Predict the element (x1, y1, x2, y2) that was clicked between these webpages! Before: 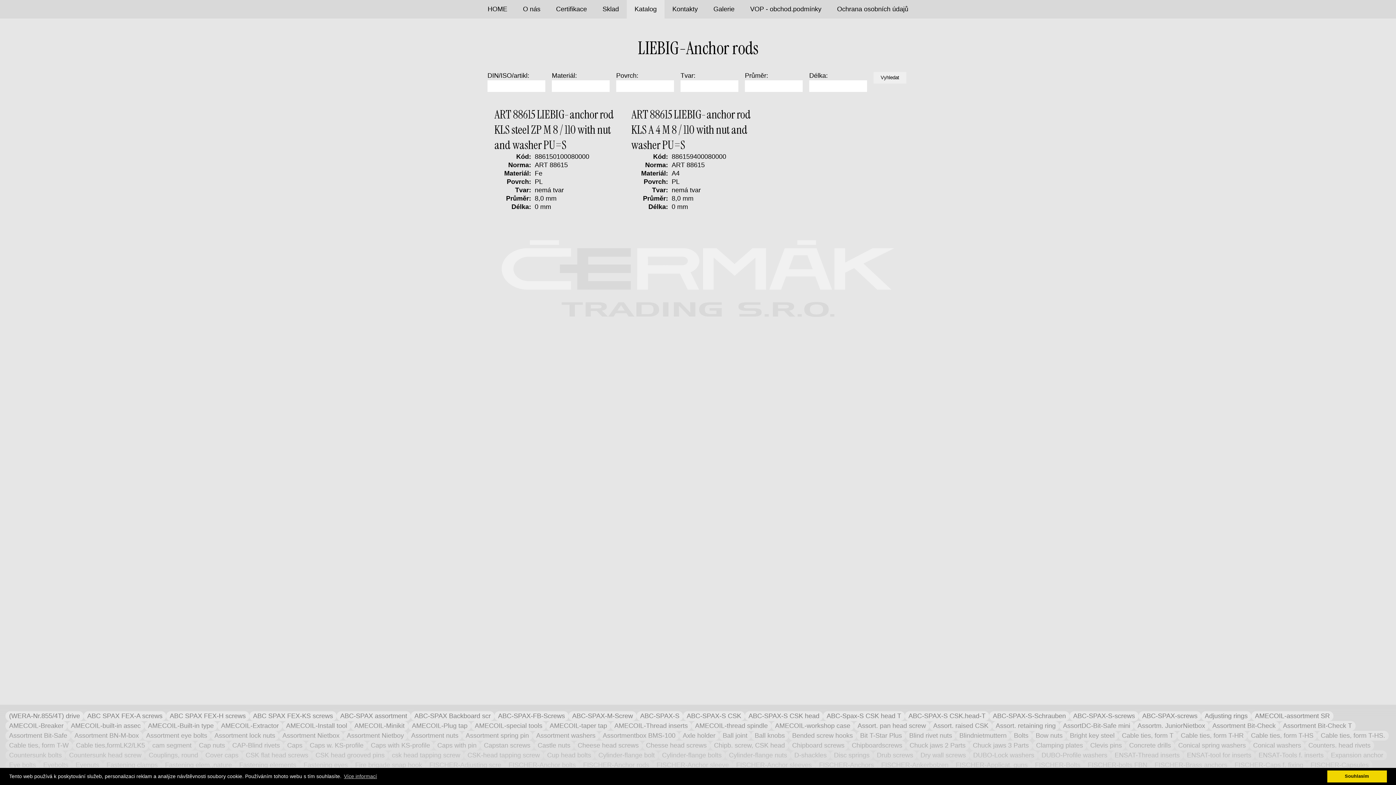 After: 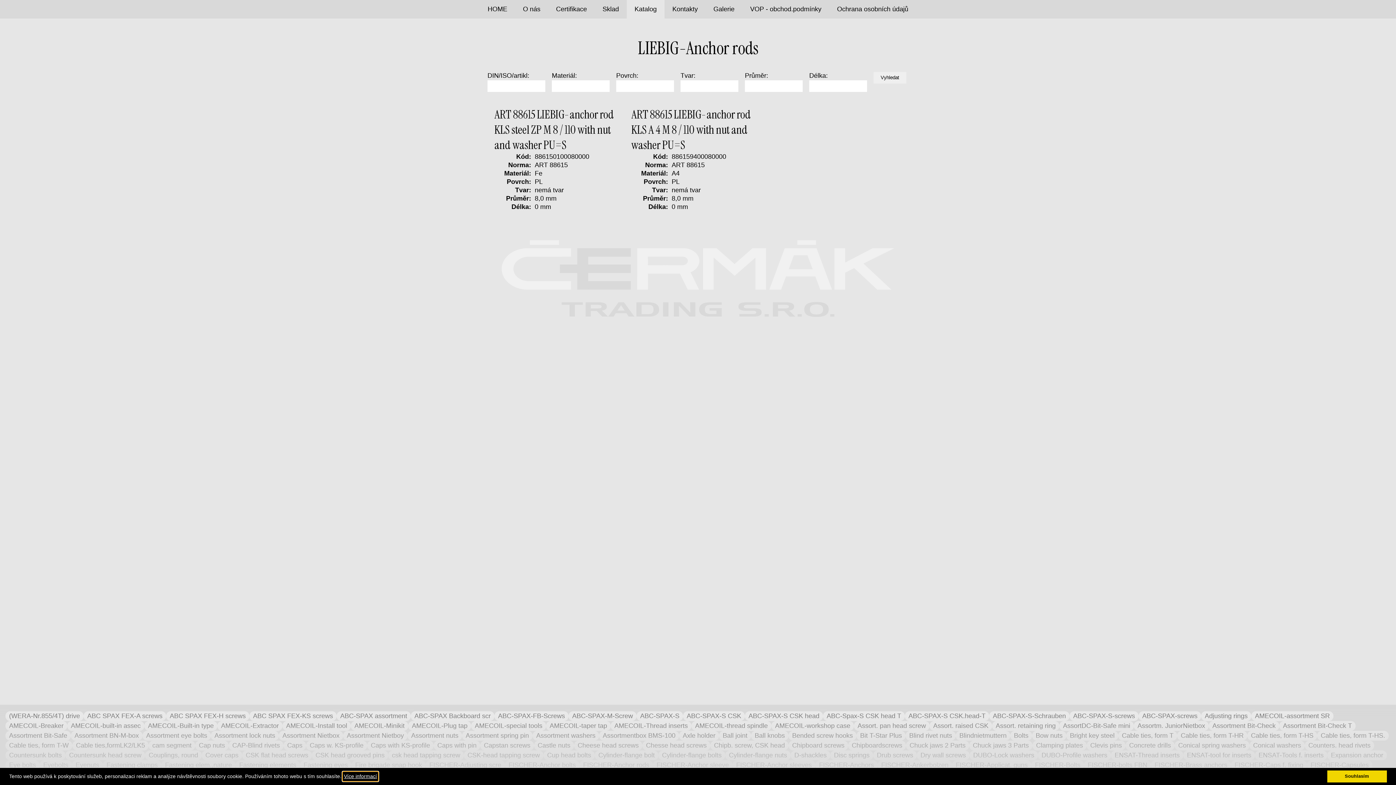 Action: label: learn more about cookies bbox: (342, 772, 378, 781)